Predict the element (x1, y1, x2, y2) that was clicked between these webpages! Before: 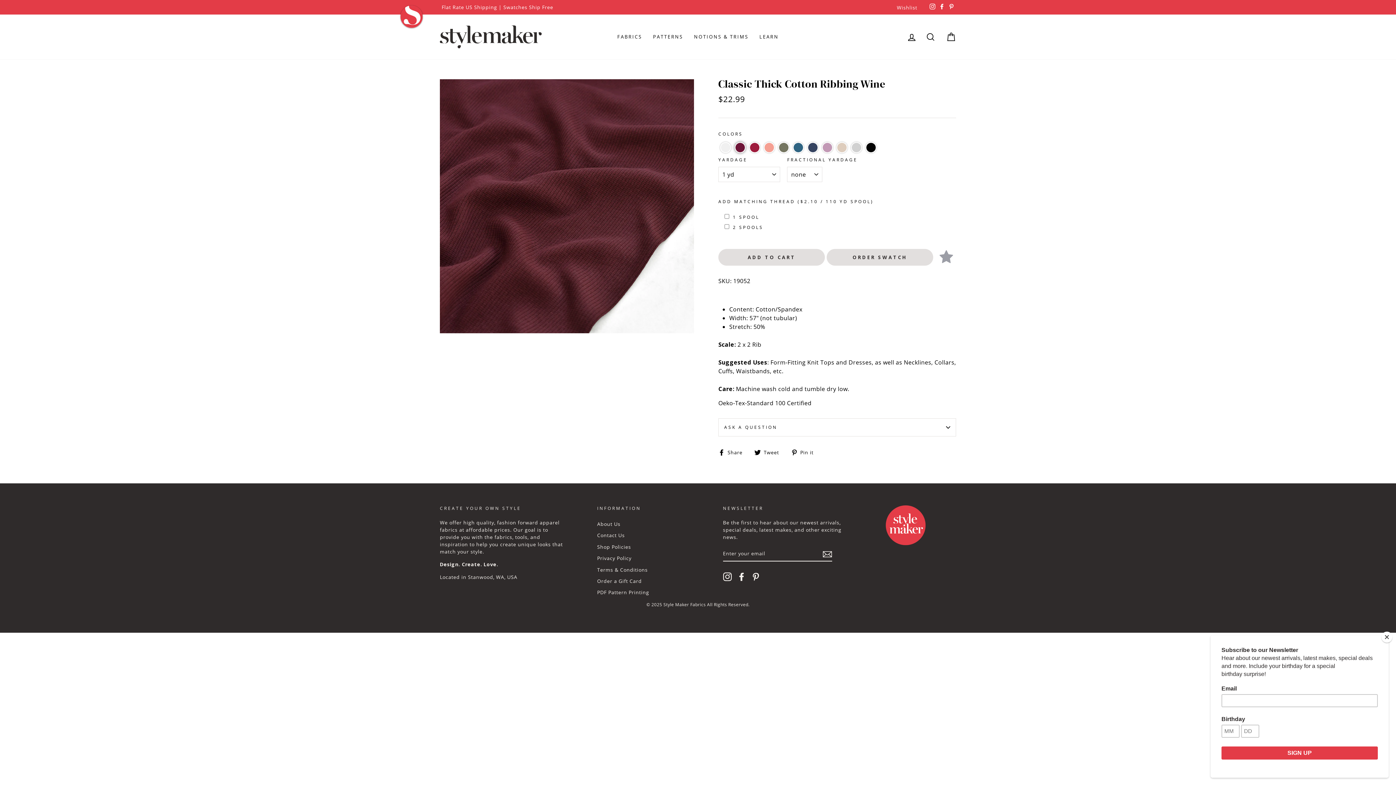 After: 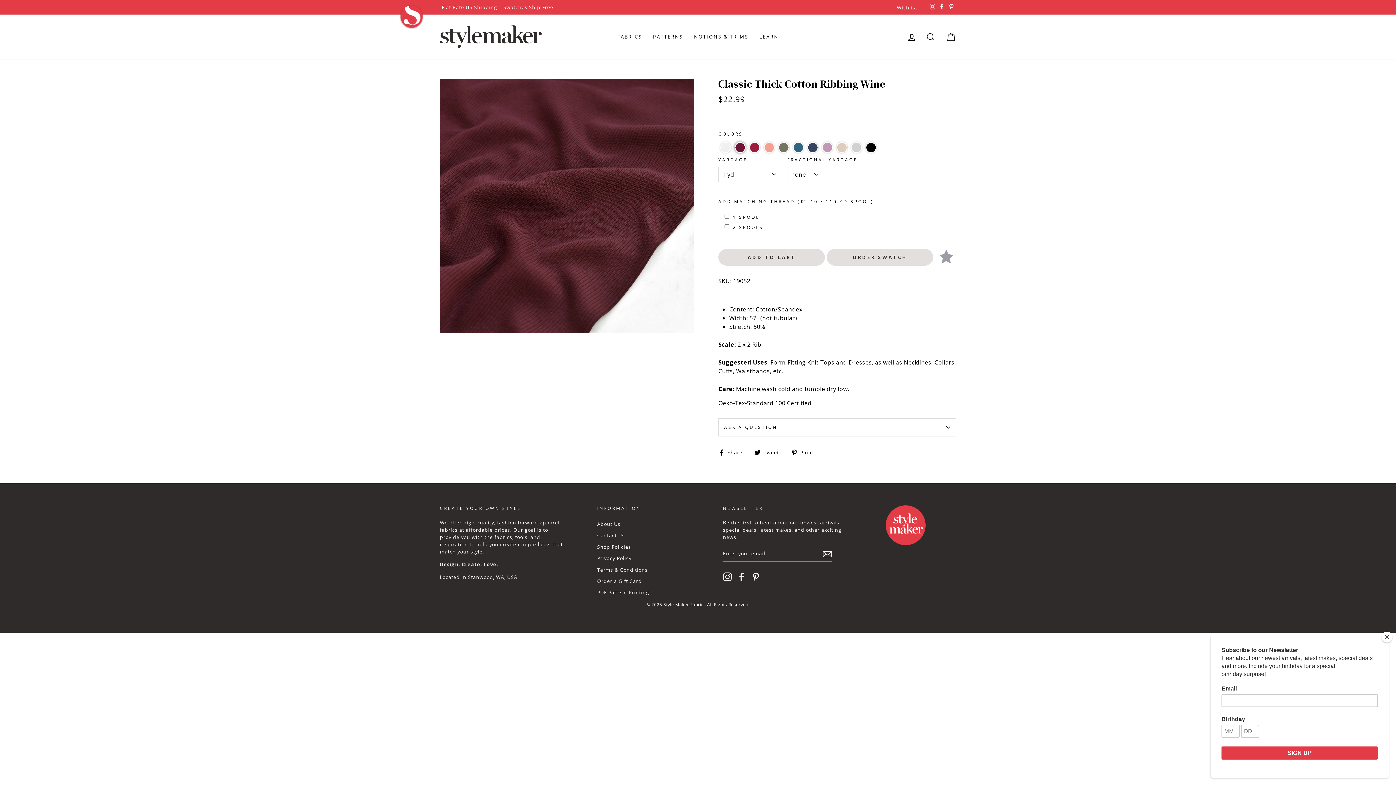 Action: bbox: (791, 447, 819, 456) label:  Pin it
Pin on Pinterest